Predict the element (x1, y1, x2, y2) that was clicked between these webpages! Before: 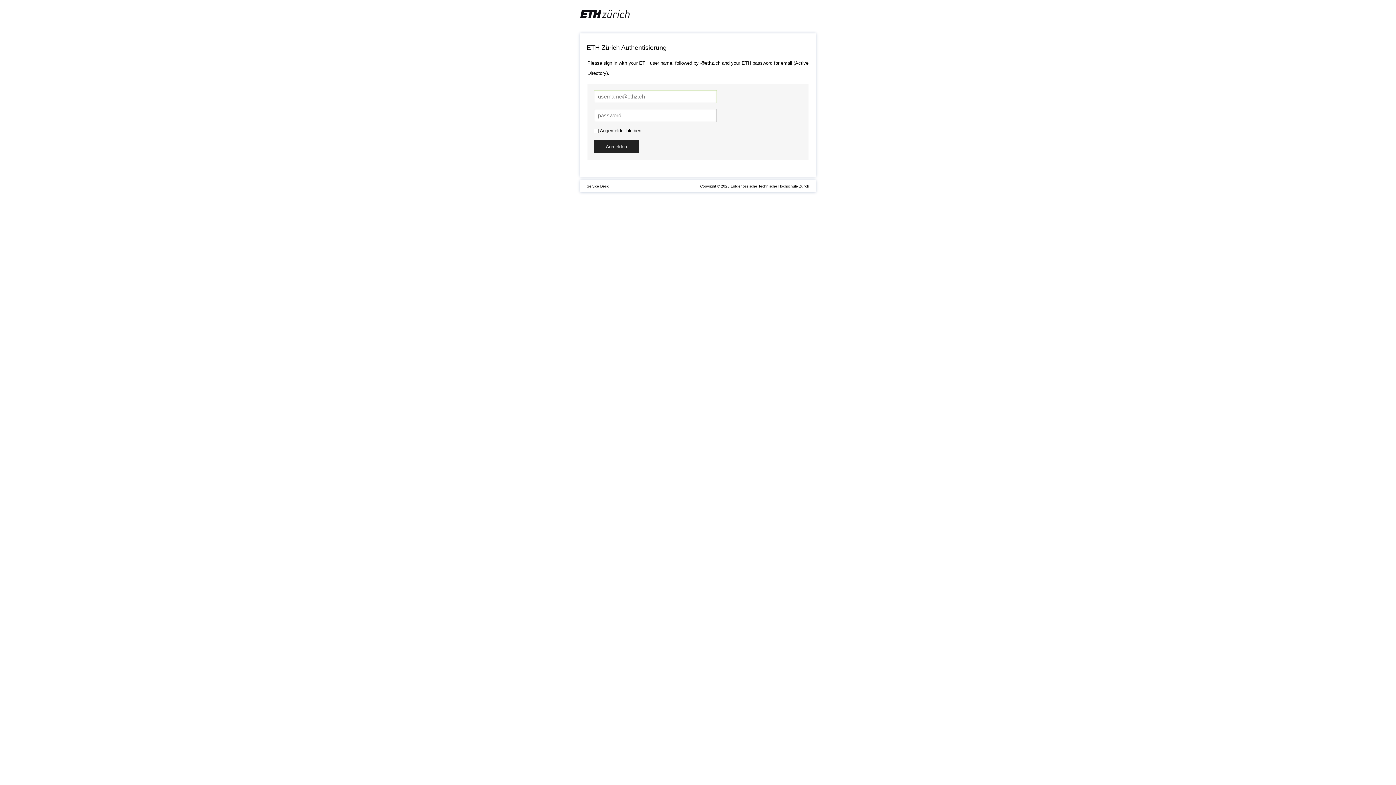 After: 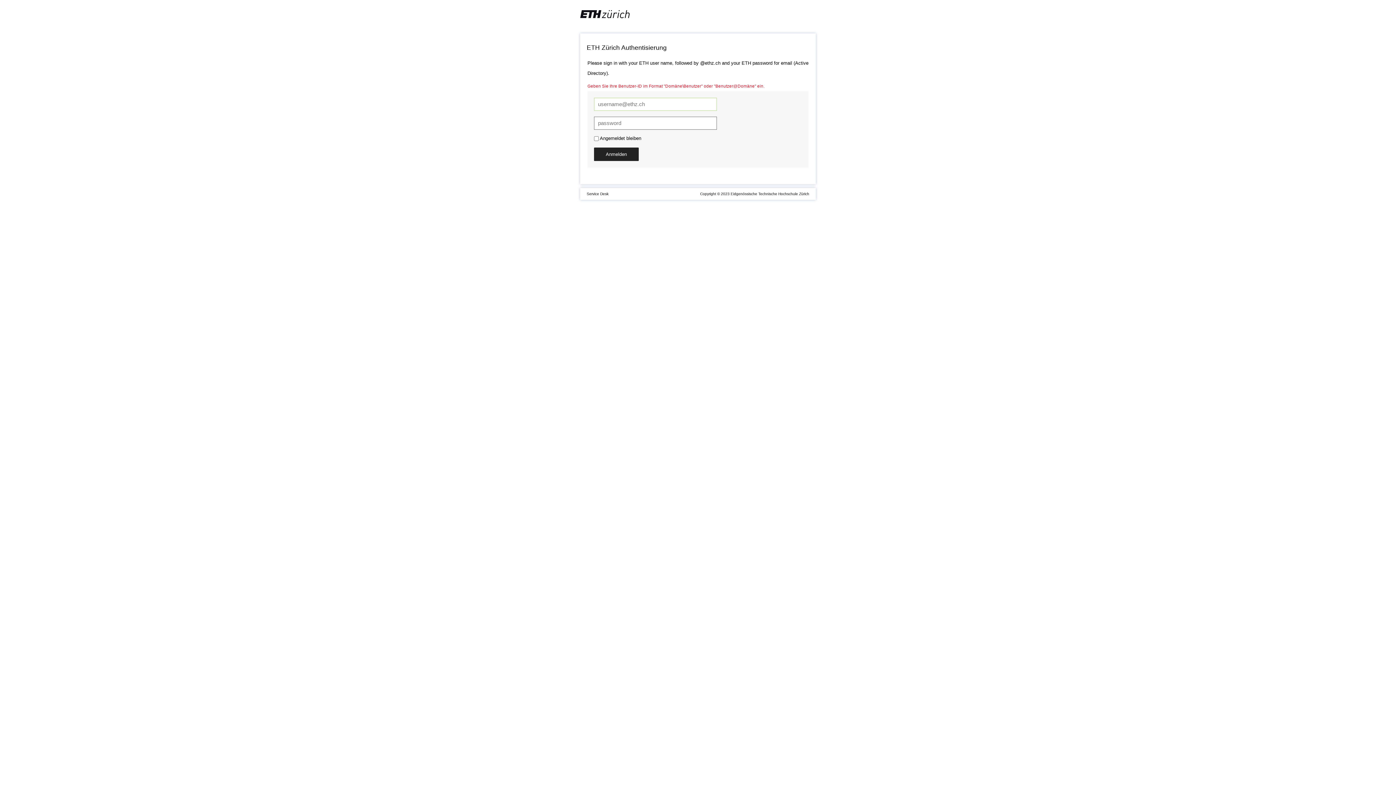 Action: bbox: (594, 140, 638, 153) label: Anmelden